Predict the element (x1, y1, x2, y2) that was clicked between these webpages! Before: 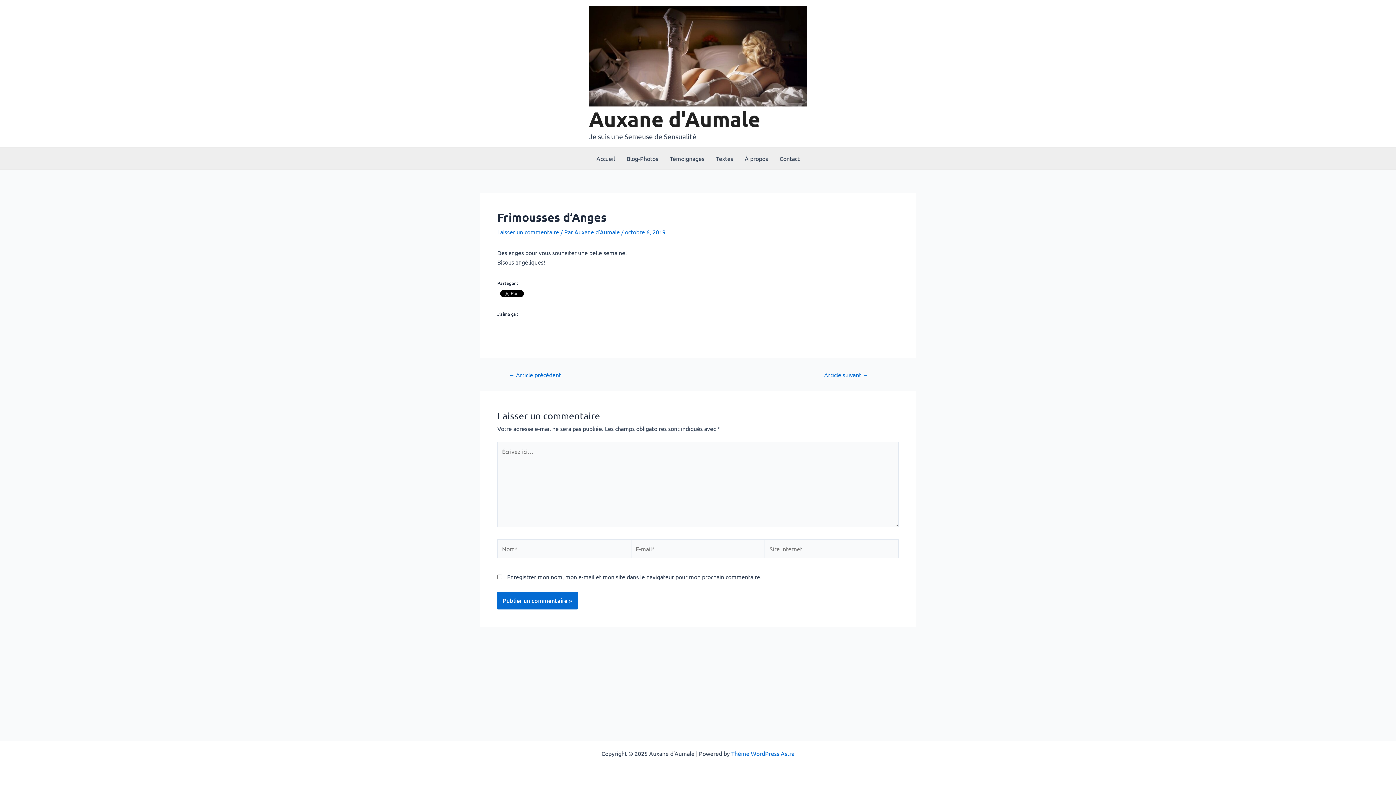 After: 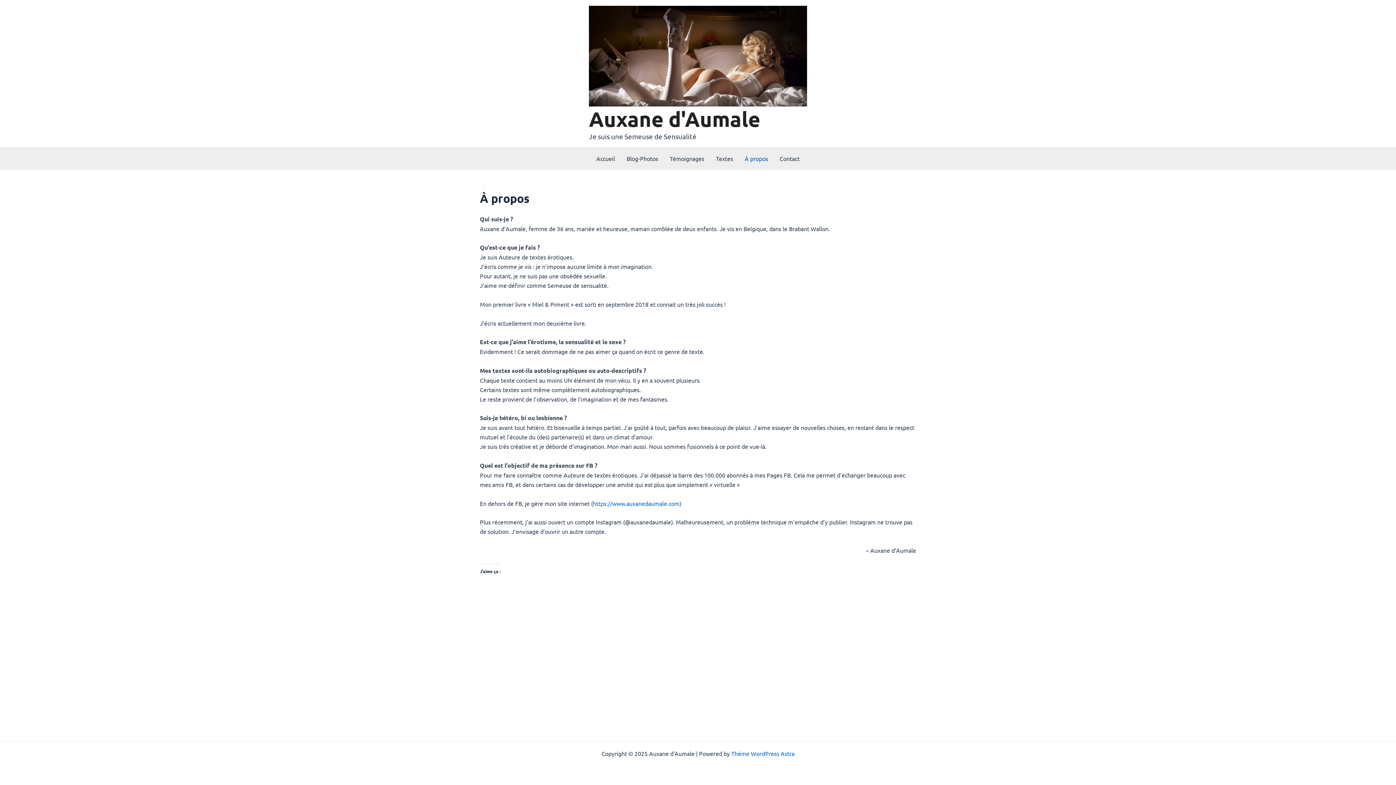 Action: bbox: (739, 147, 774, 169) label: À propos